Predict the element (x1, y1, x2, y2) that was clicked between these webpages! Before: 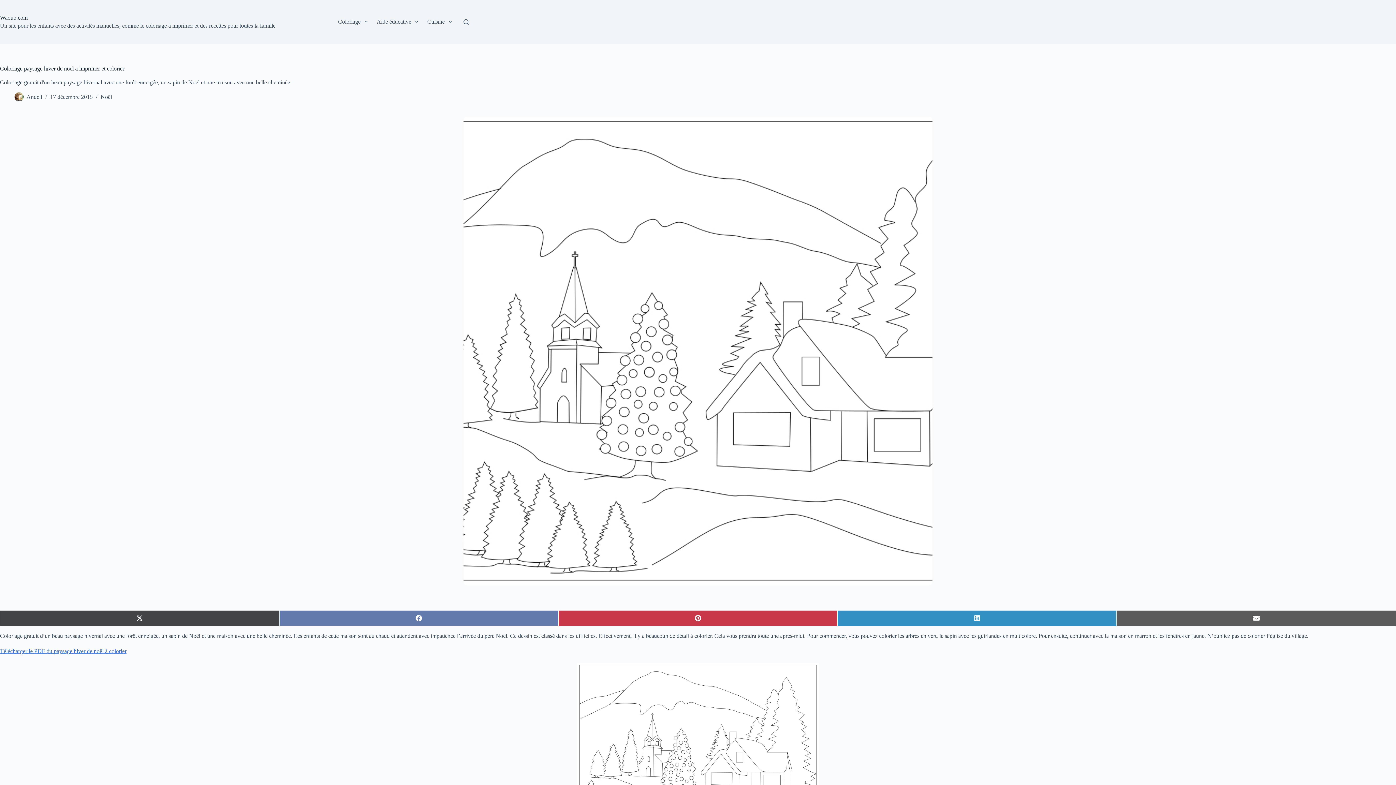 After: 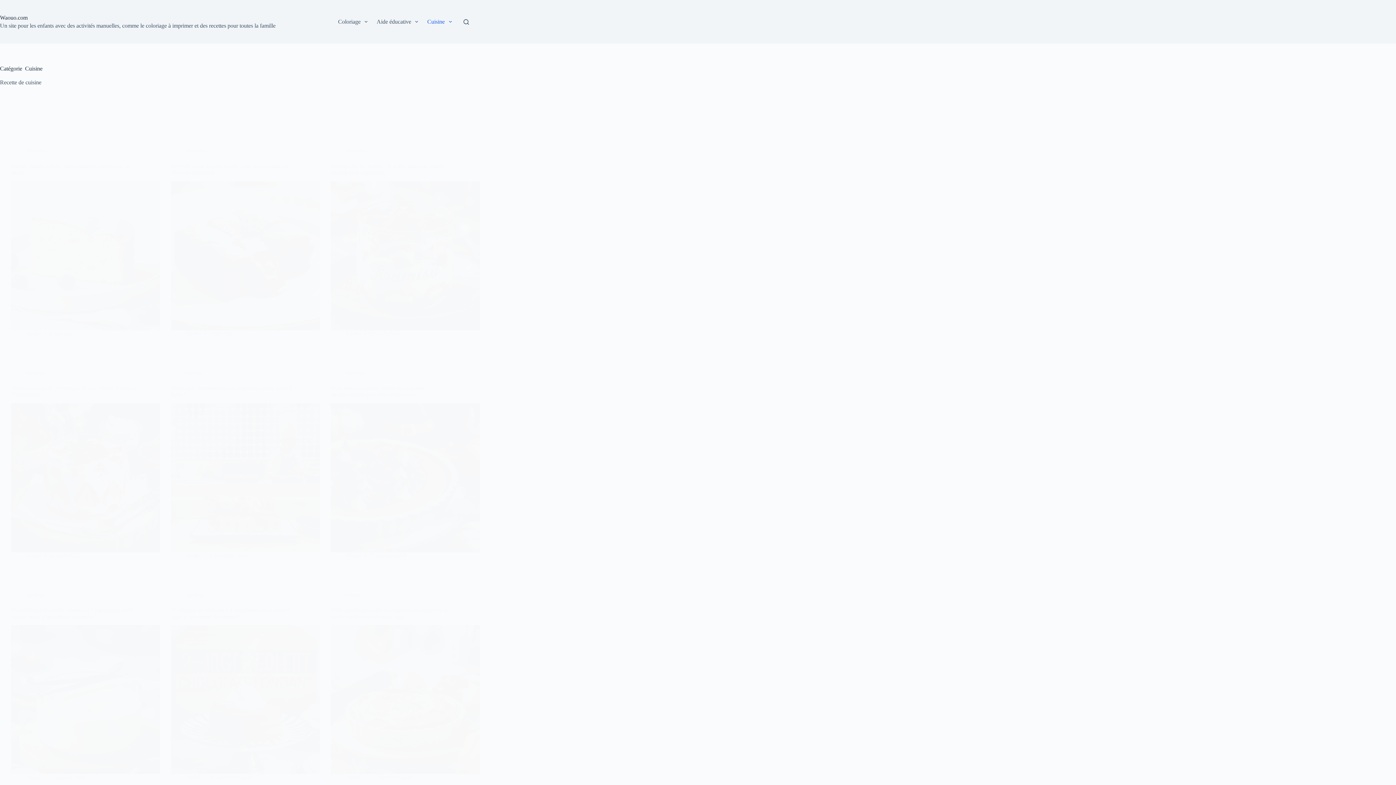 Action: bbox: (422, 0, 456, 43) label: Cuisine